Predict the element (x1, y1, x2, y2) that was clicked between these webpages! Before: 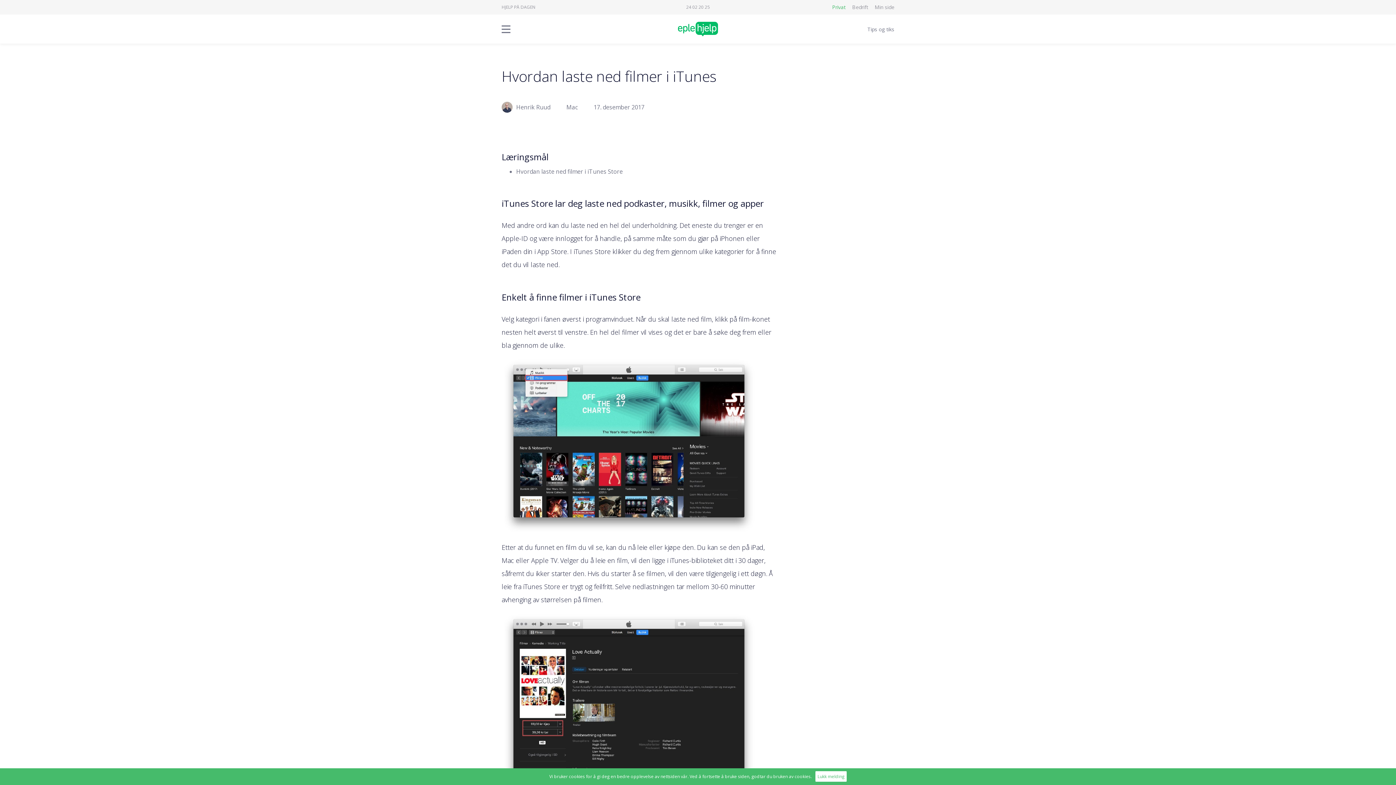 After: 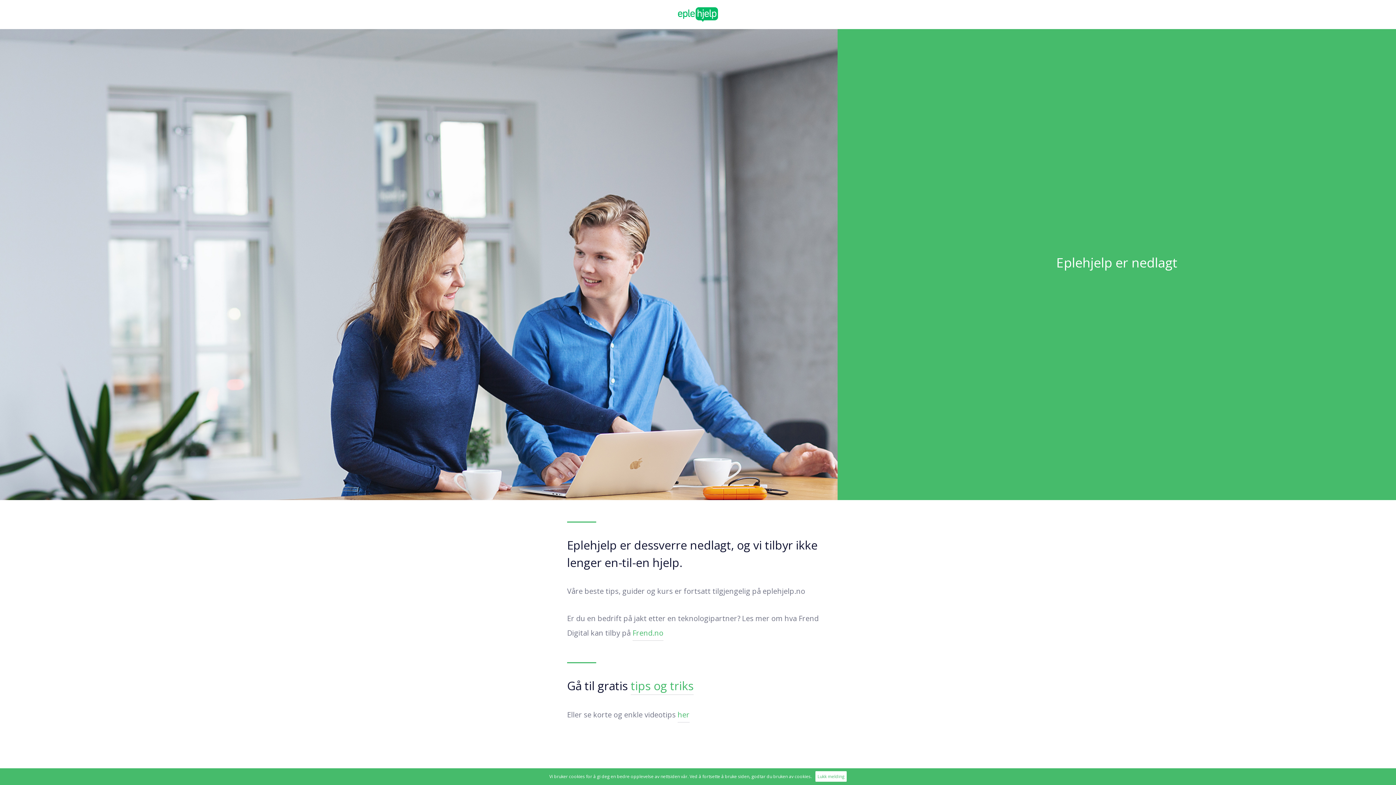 Action: label: Privat bbox: (832, 3, 845, 10)